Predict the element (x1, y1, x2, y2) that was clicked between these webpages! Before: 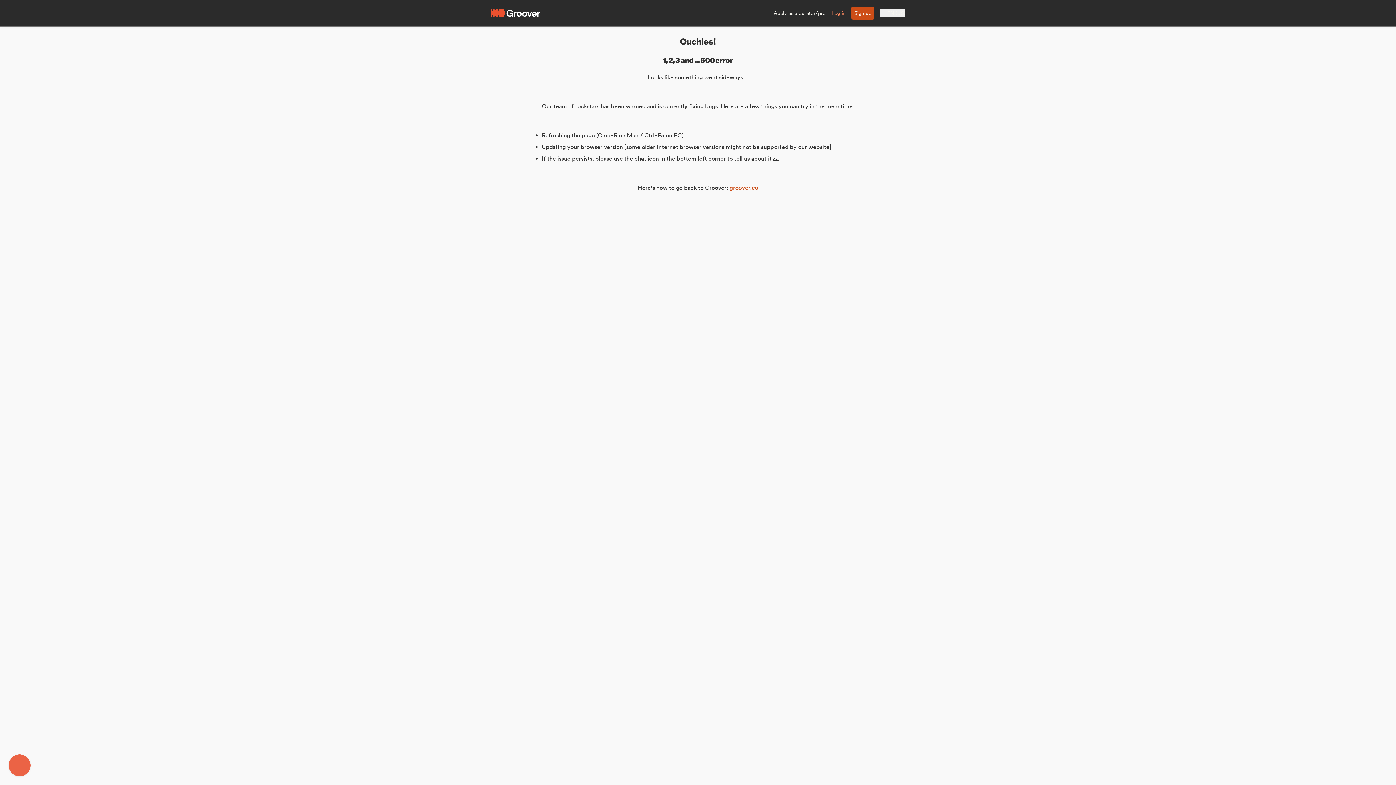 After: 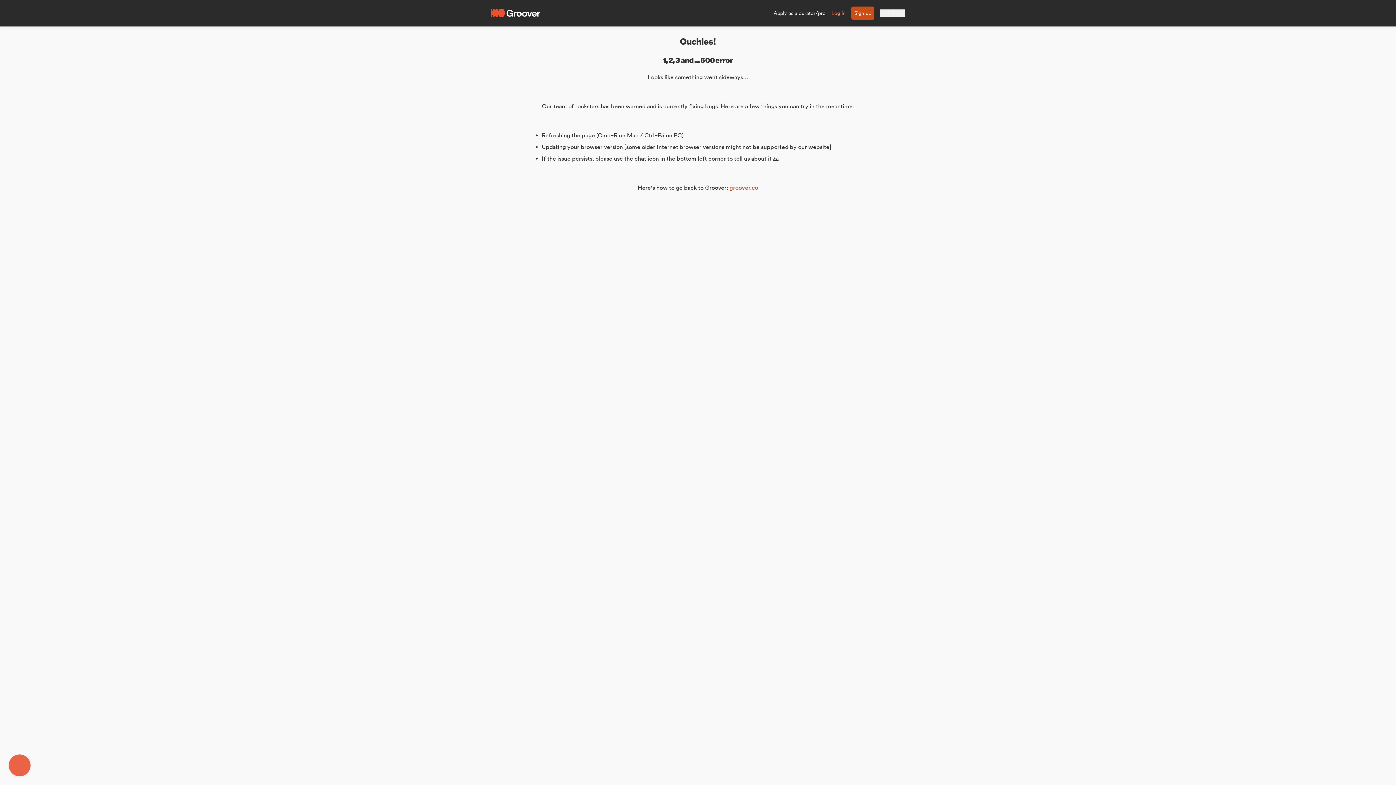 Action: bbox: (8, 754, 30, 776)